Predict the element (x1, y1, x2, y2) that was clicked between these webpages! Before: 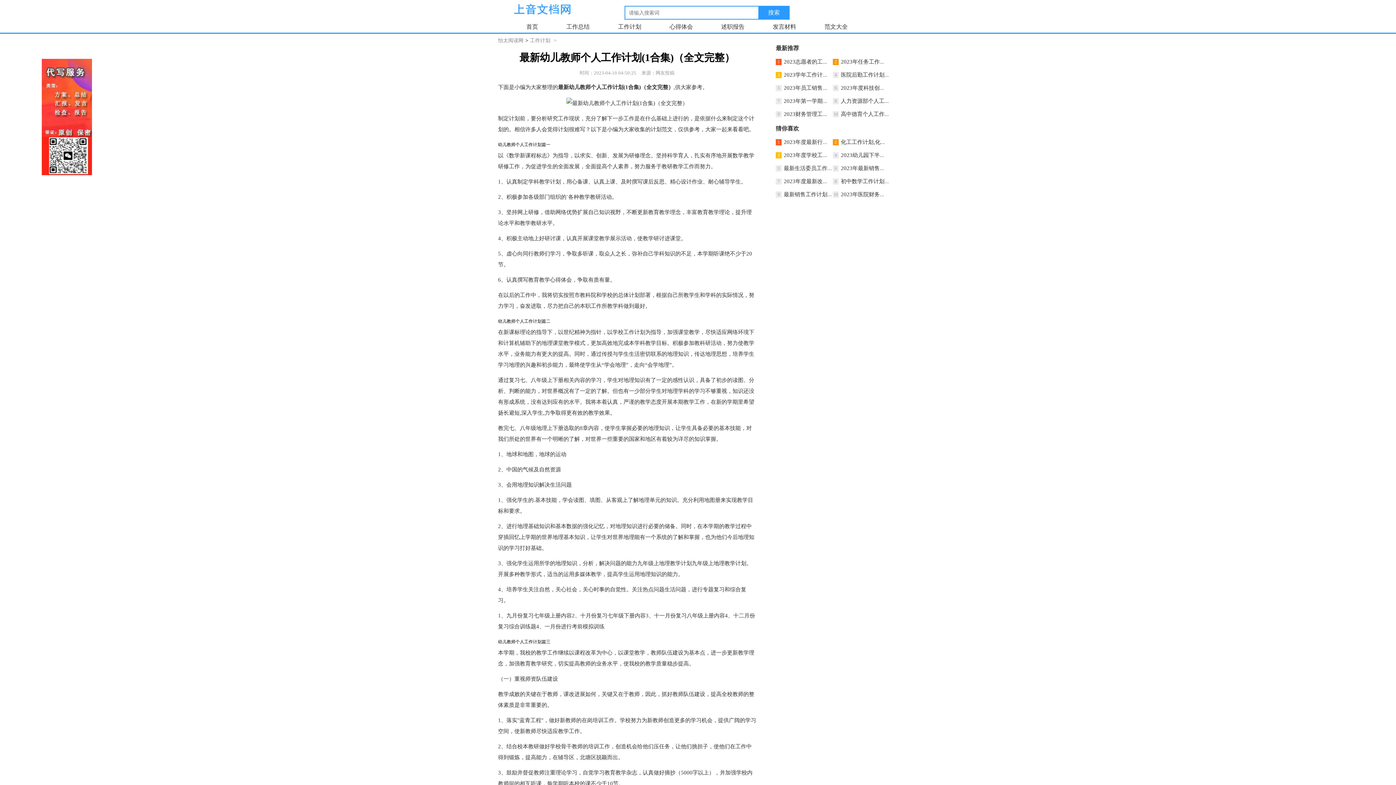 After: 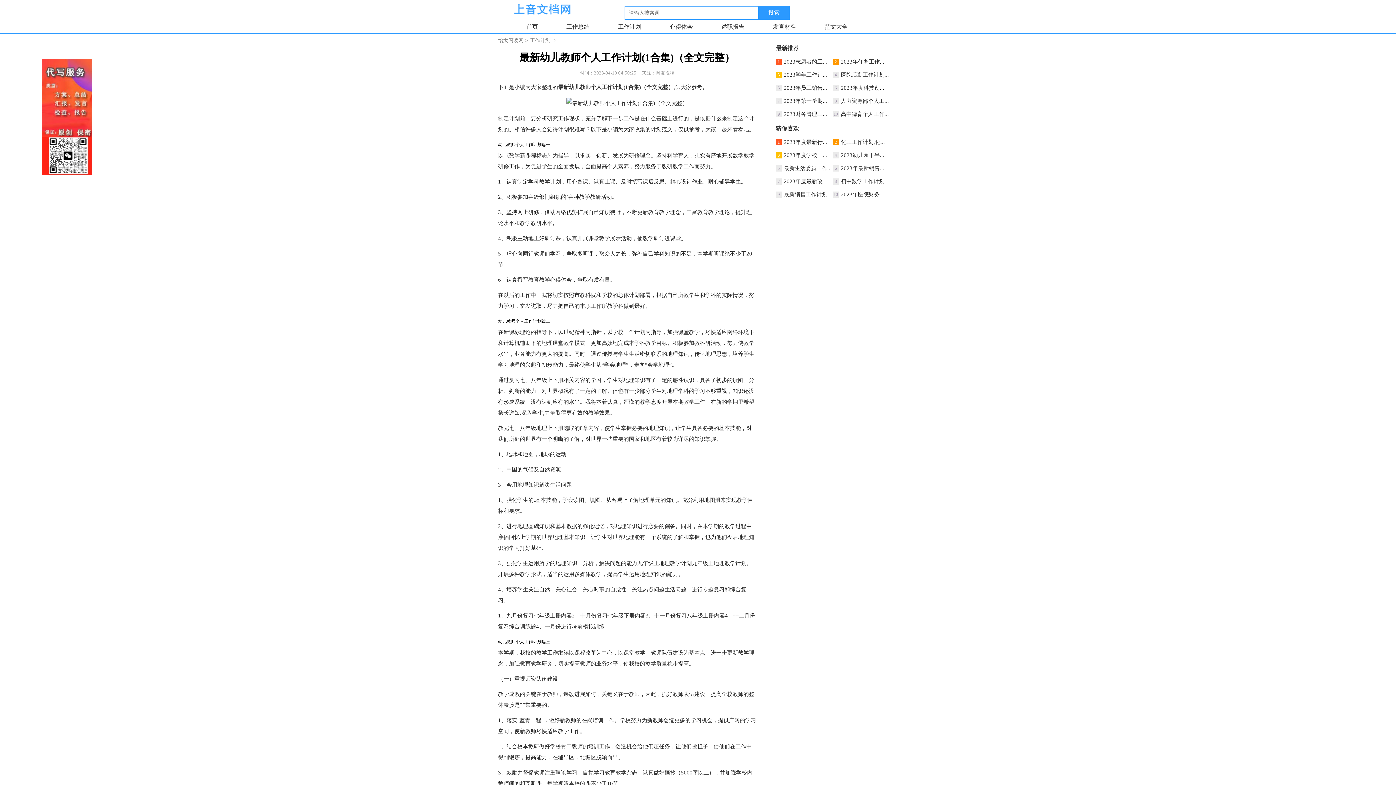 Action: label: 范文大全 bbox: (824, 19, 848, 33)